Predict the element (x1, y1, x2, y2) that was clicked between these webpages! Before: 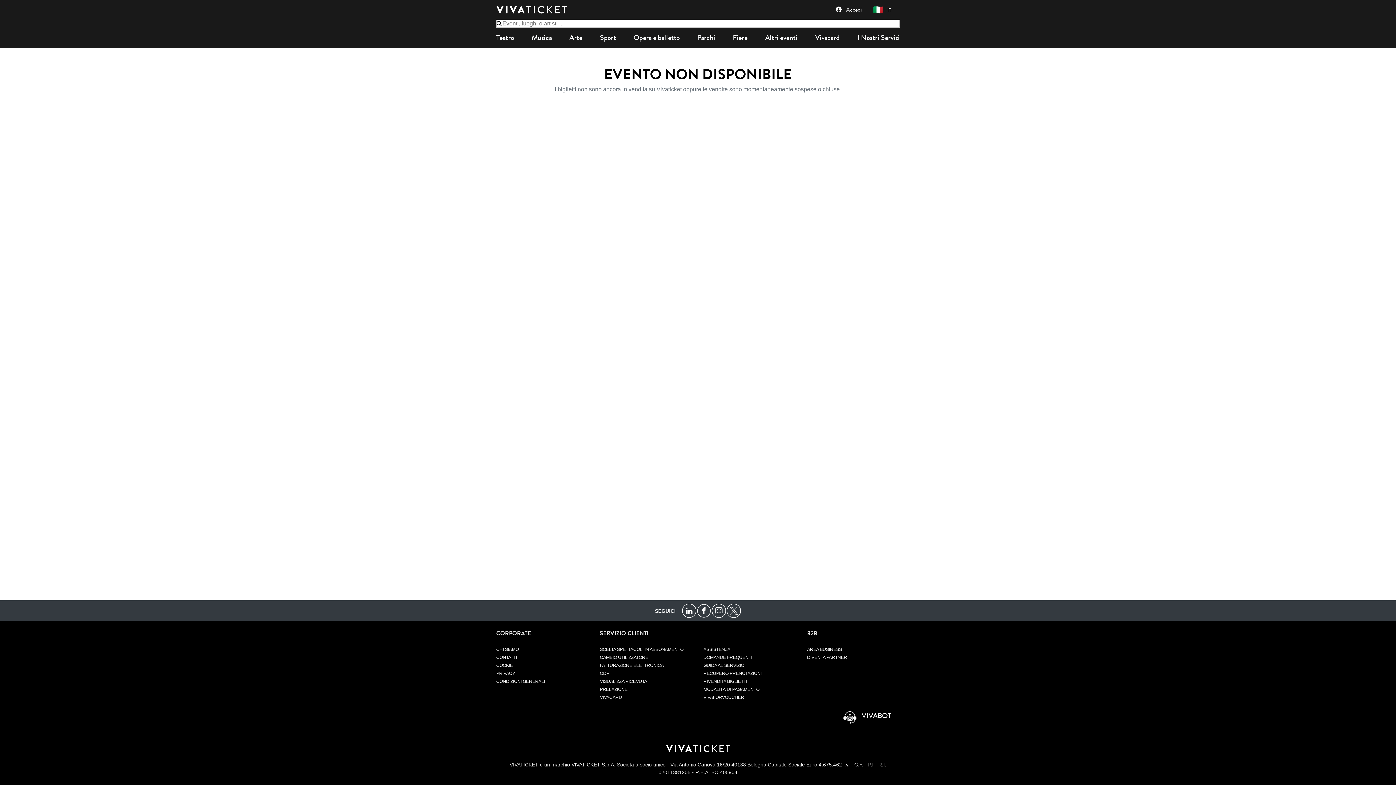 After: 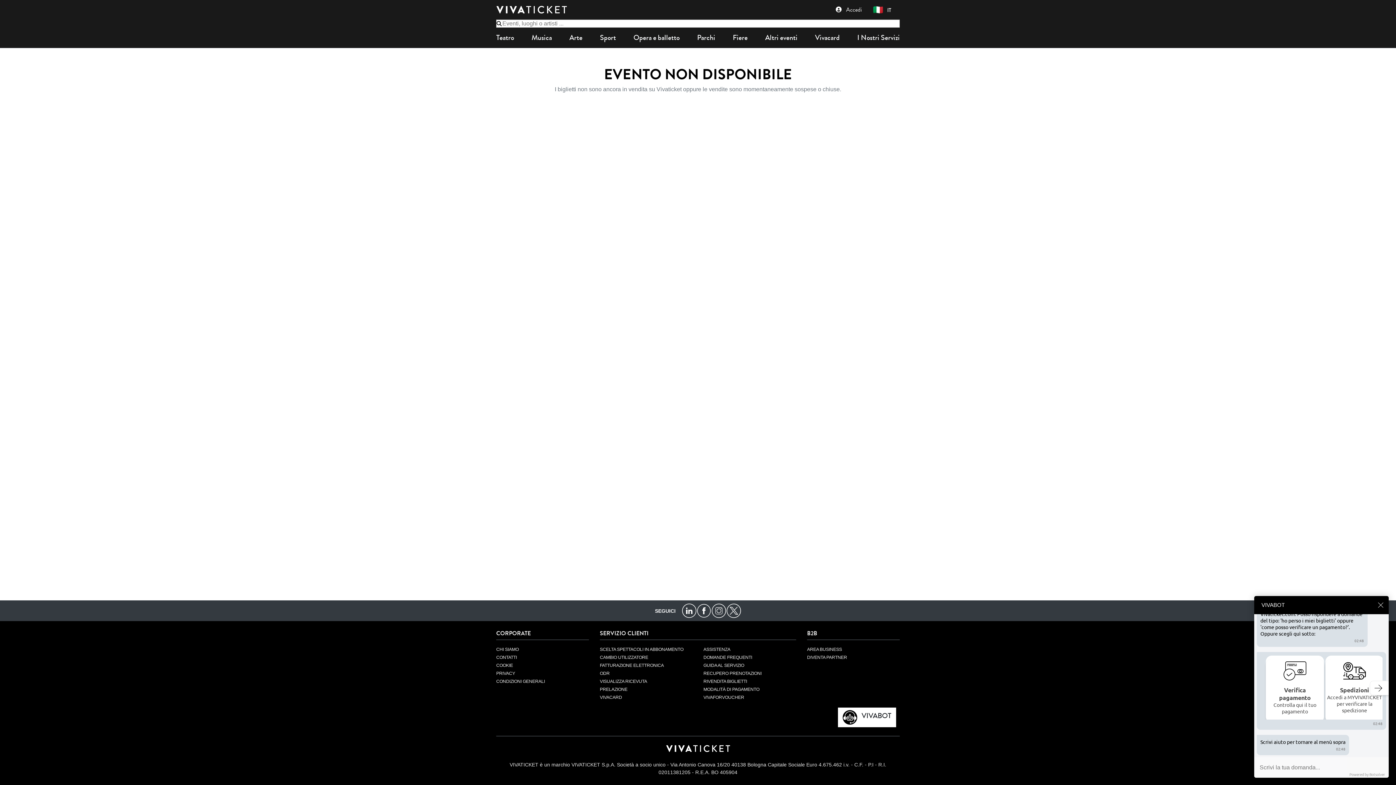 Action: label:  VIVABOT bbox: (852, 723, 896, 742)